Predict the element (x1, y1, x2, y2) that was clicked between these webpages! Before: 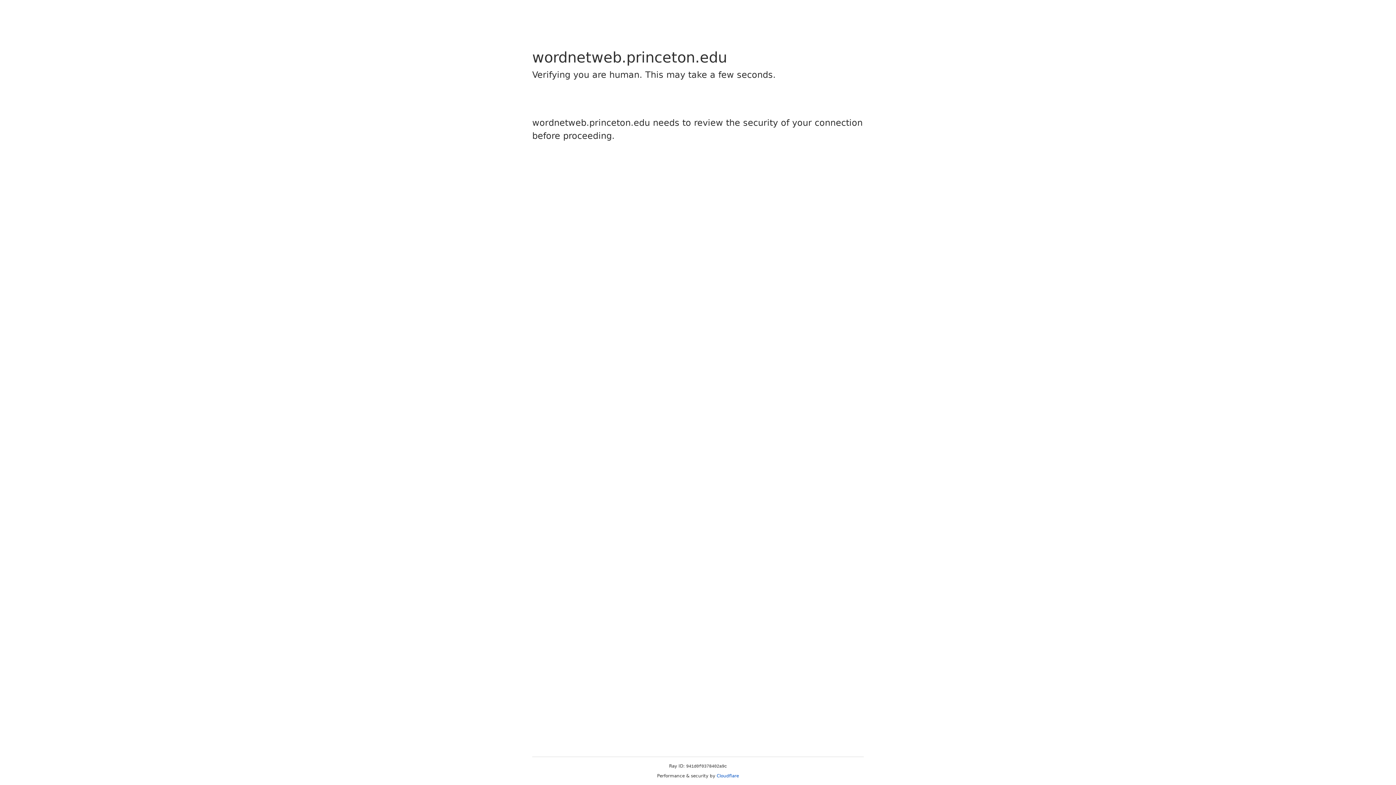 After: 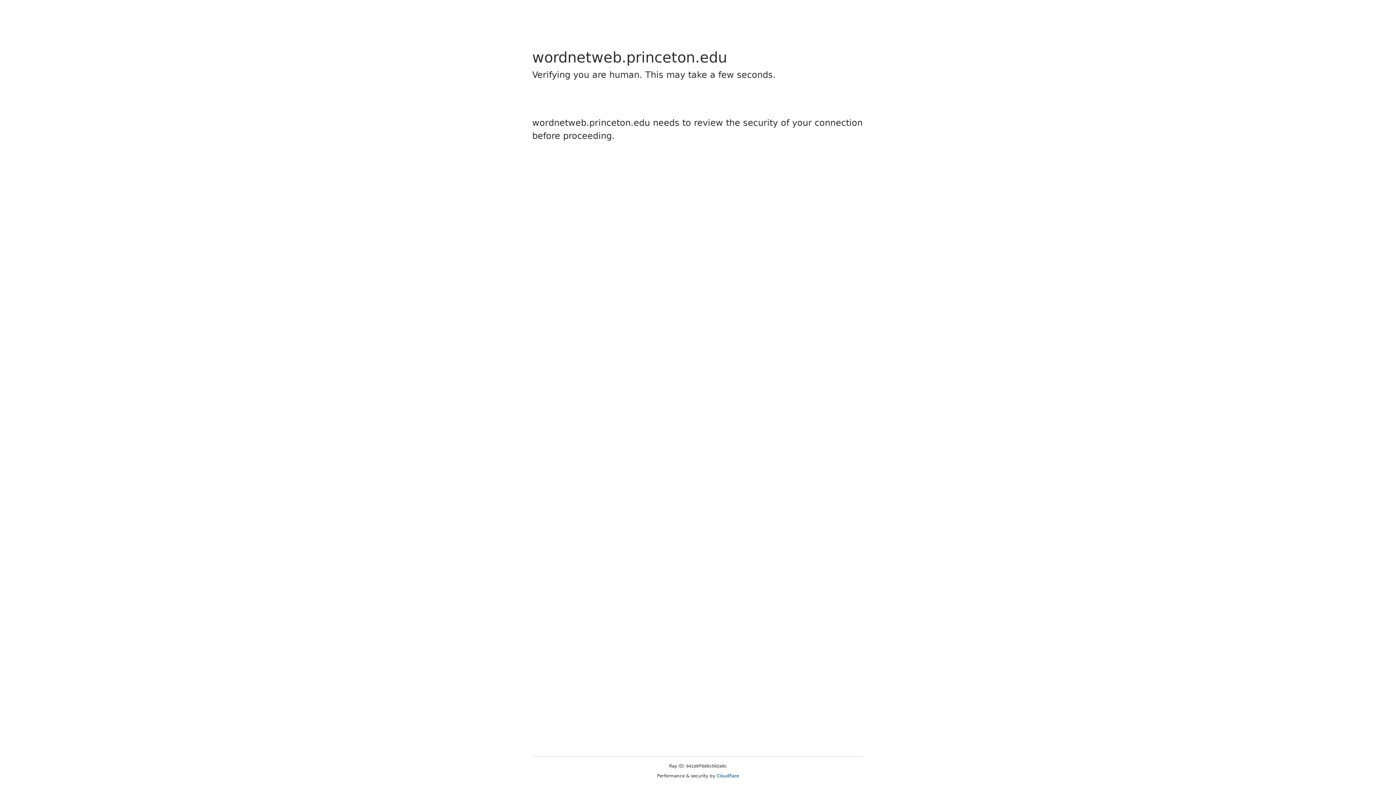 Action: bbox: (716, 773, 739, 778) label: Cloudflare